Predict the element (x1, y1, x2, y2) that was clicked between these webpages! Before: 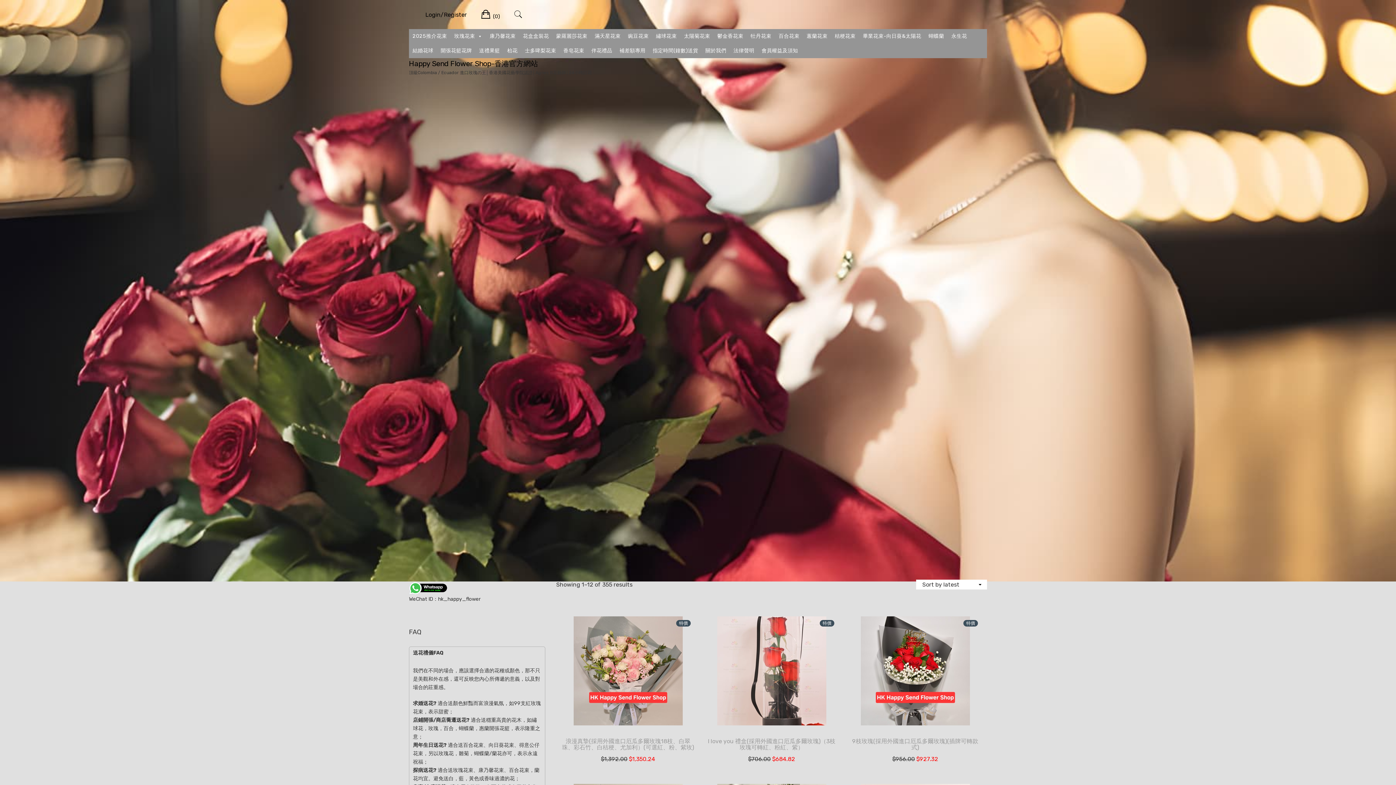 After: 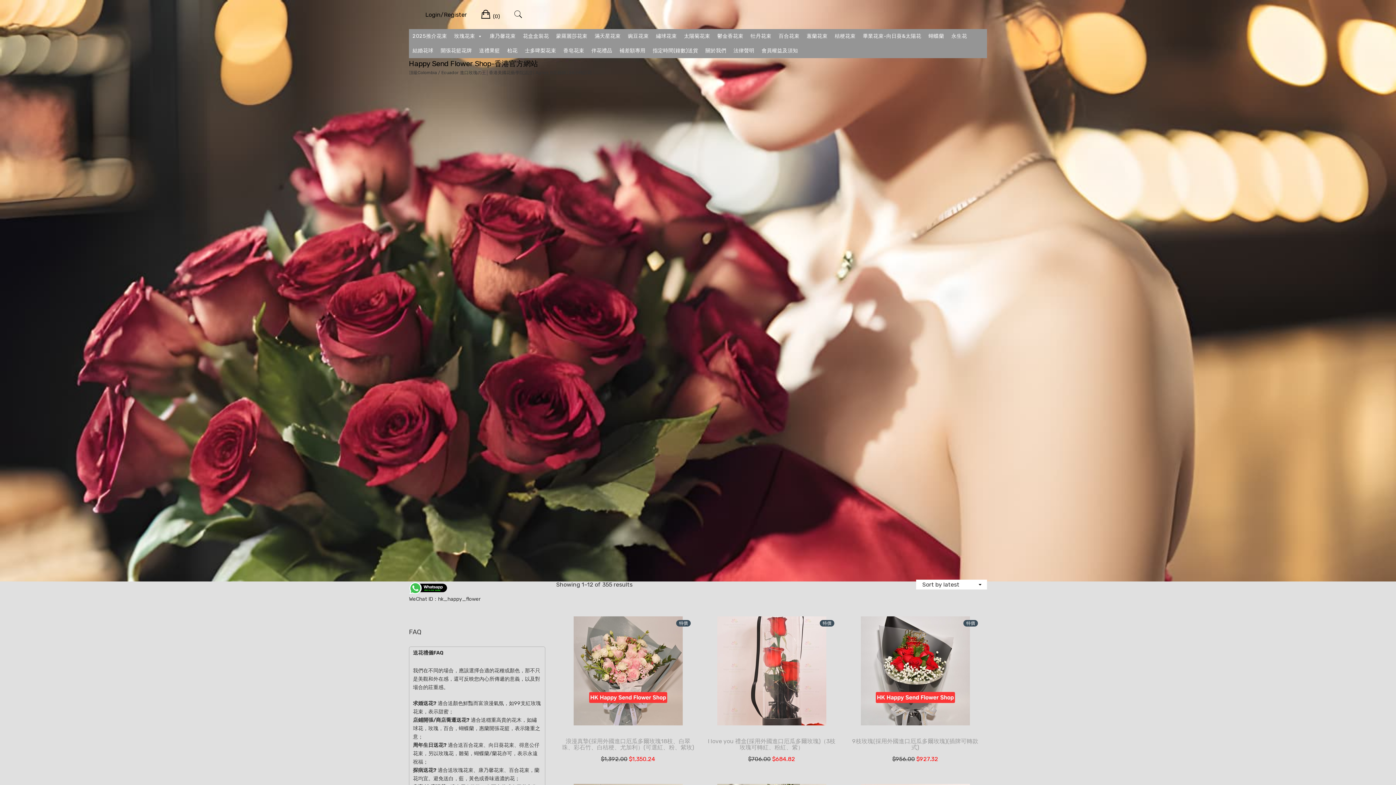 Action: bbox: (409, 59, 538, 68) label: Happy Send Flower Shop-香港官方網站